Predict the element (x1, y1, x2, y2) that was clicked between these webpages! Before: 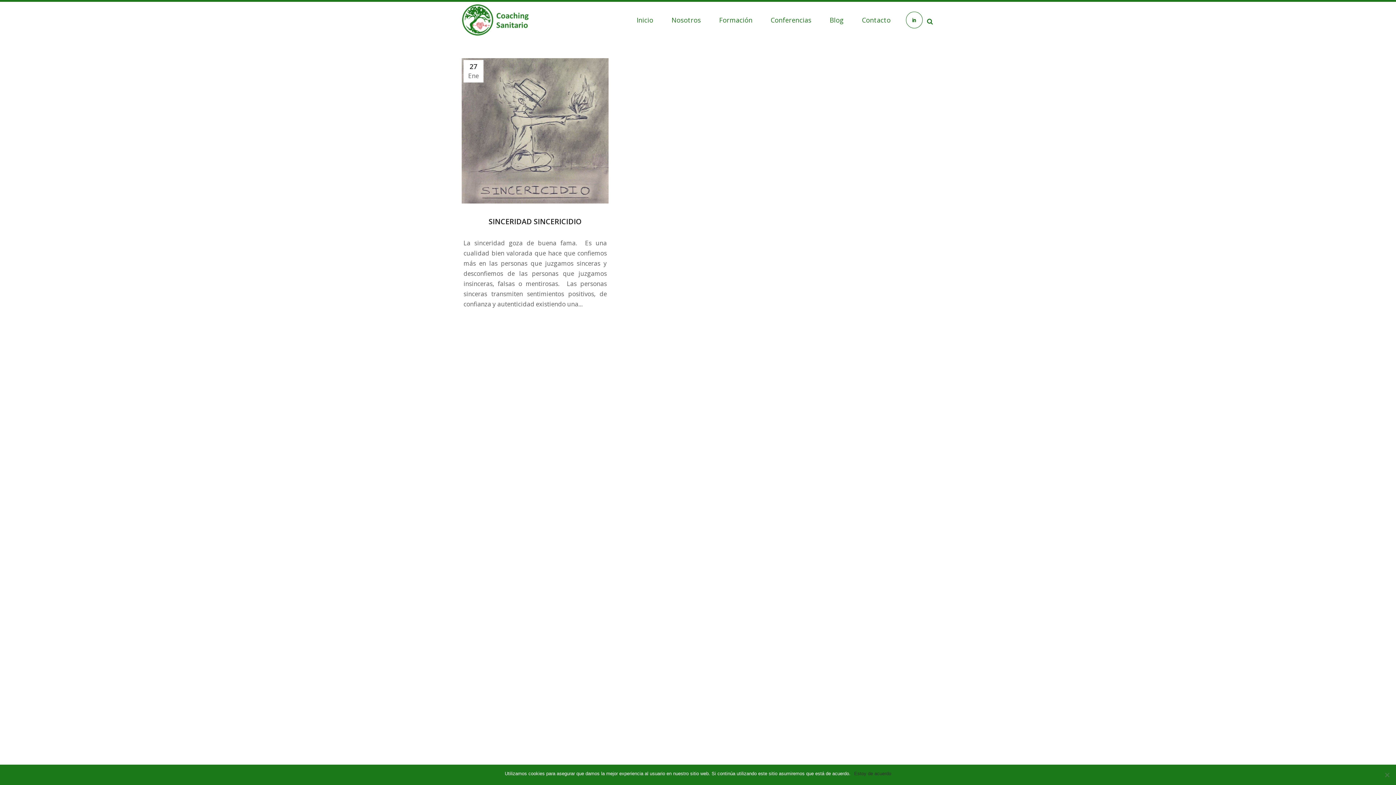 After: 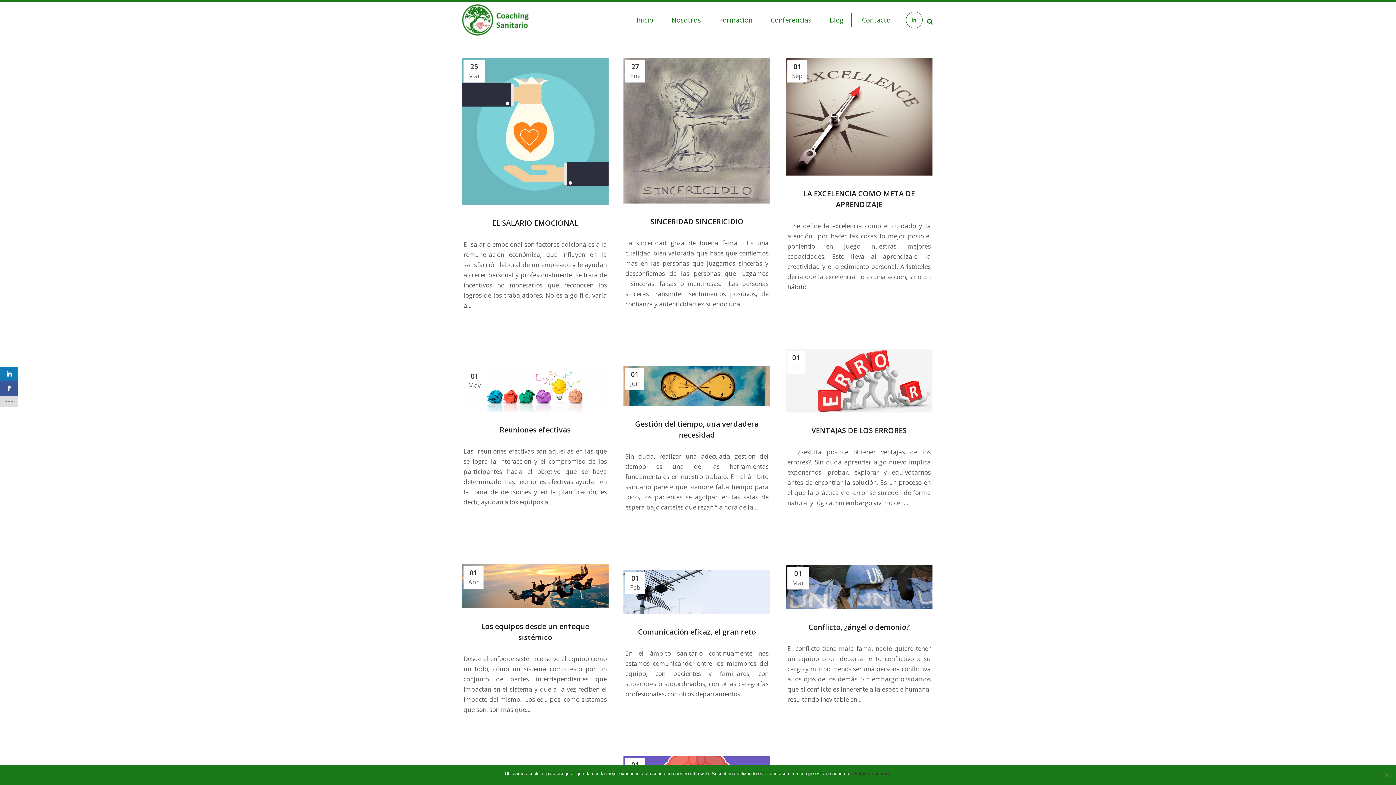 Action: label: Blog bbox: (820, 1, 853, 38)